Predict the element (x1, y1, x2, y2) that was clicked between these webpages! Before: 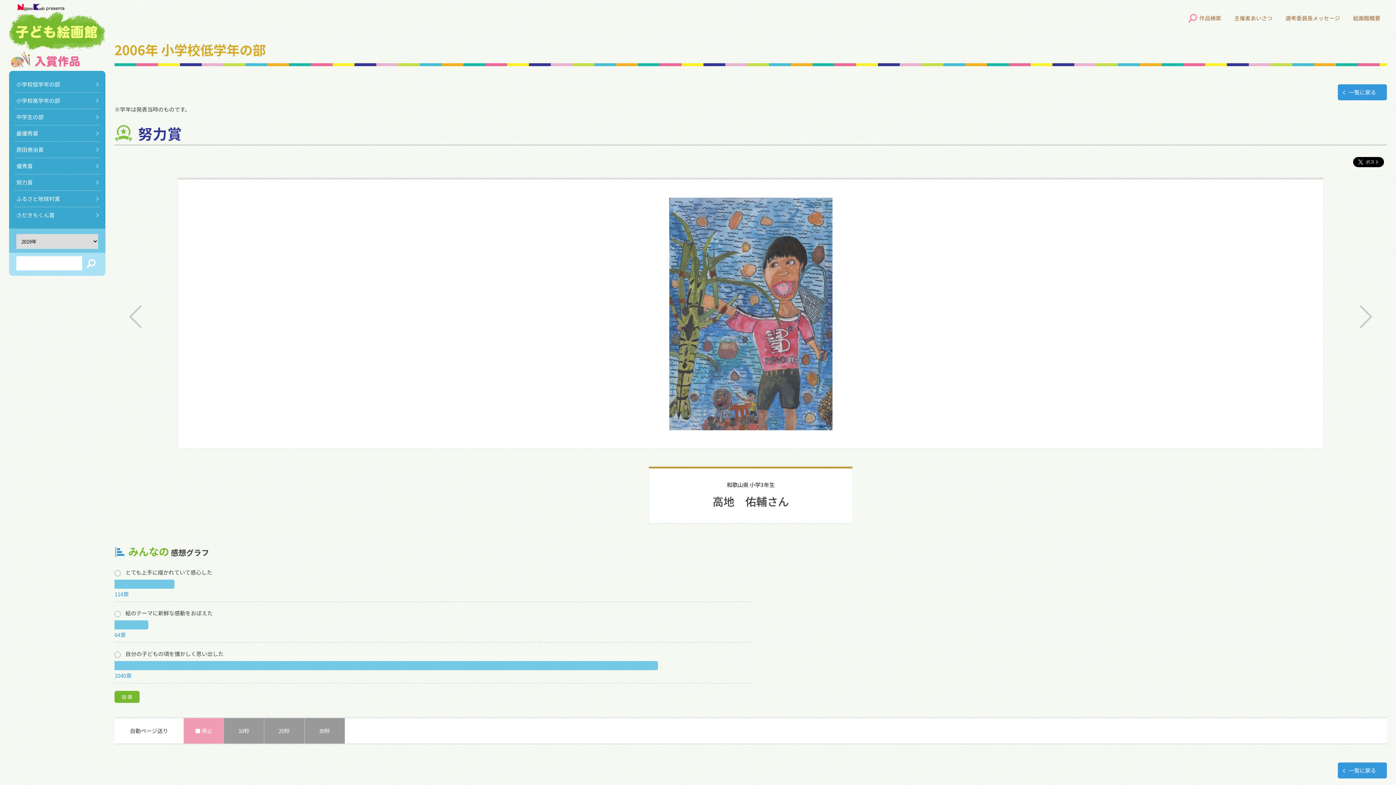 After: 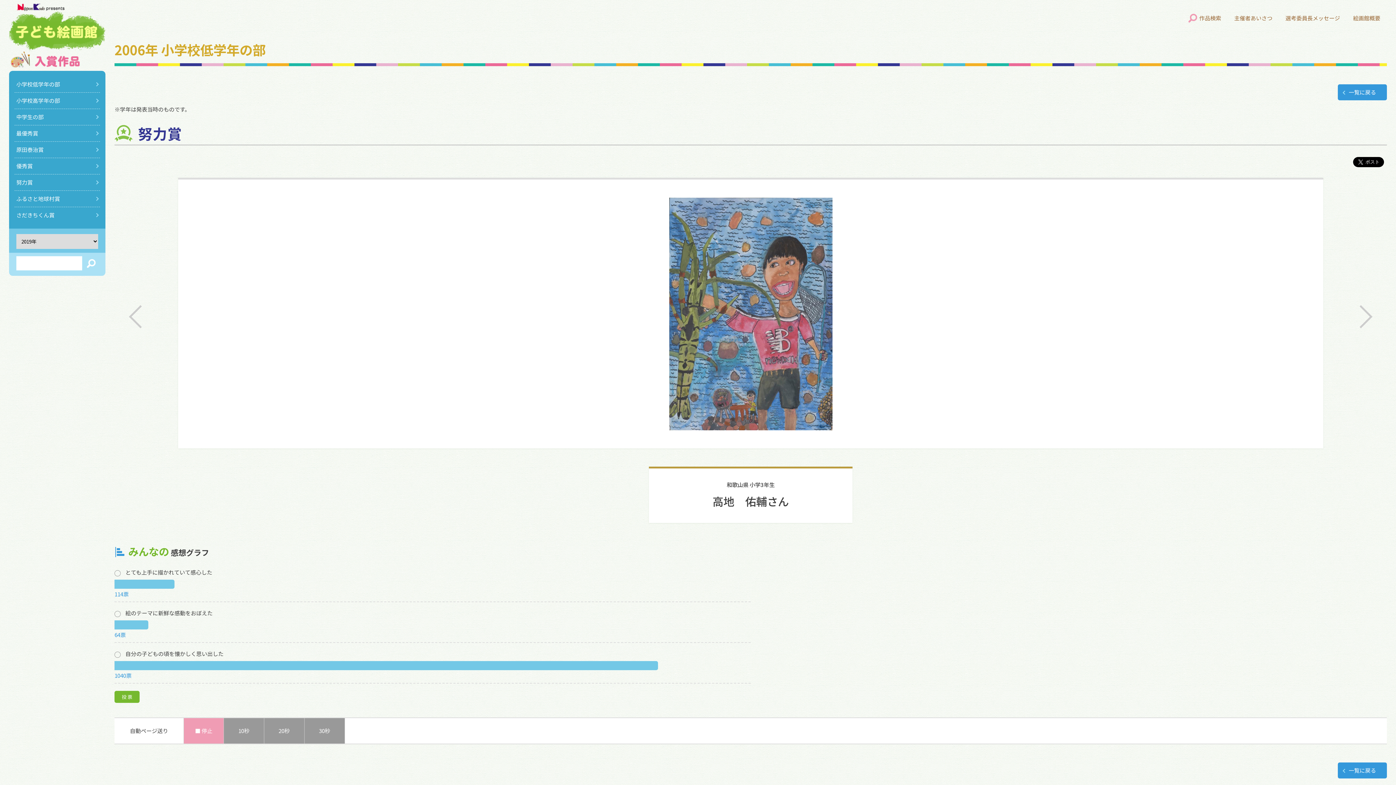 Action: bbox: (183, 718, 223, 744) label: ■ 停止